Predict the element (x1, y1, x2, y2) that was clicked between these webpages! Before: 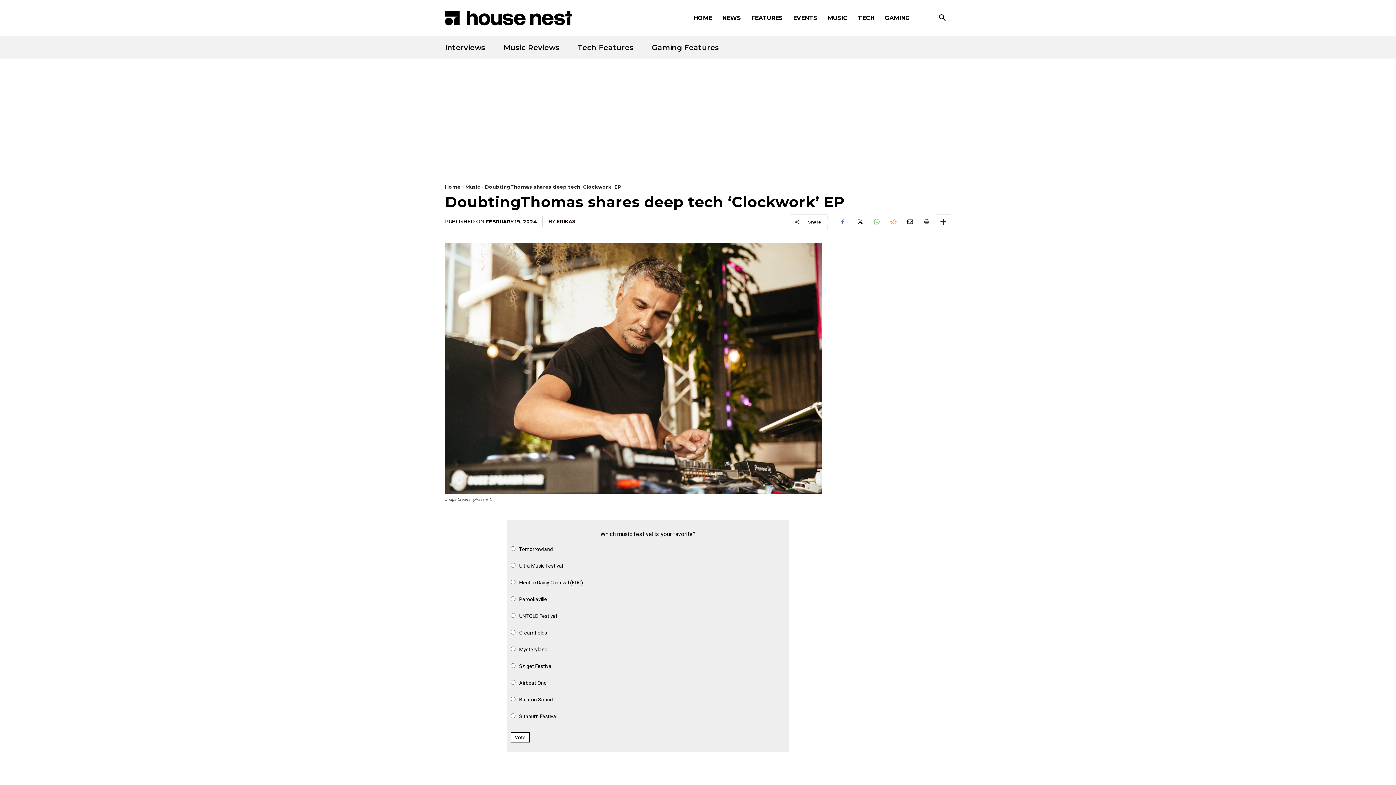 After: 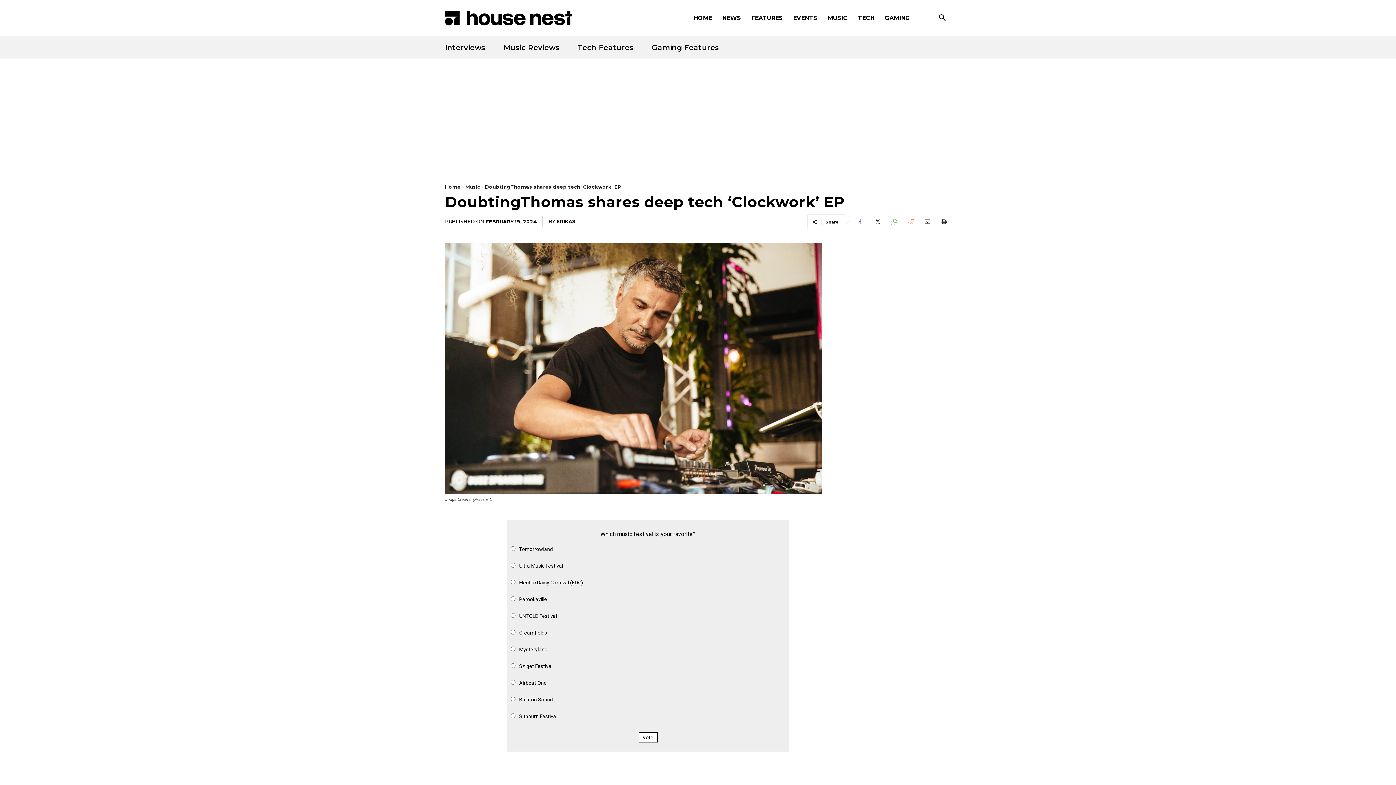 Action: bbox: (869, 214, 883, 229)